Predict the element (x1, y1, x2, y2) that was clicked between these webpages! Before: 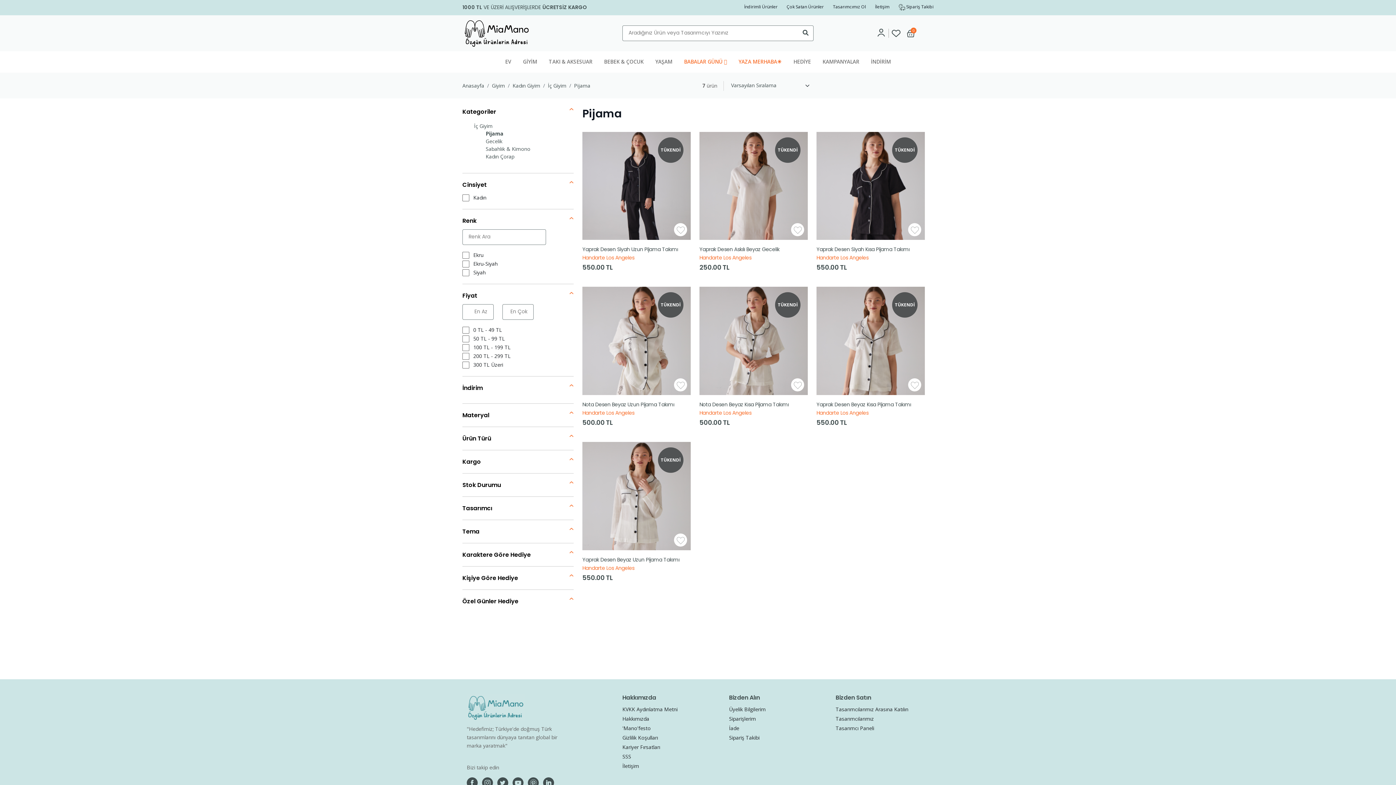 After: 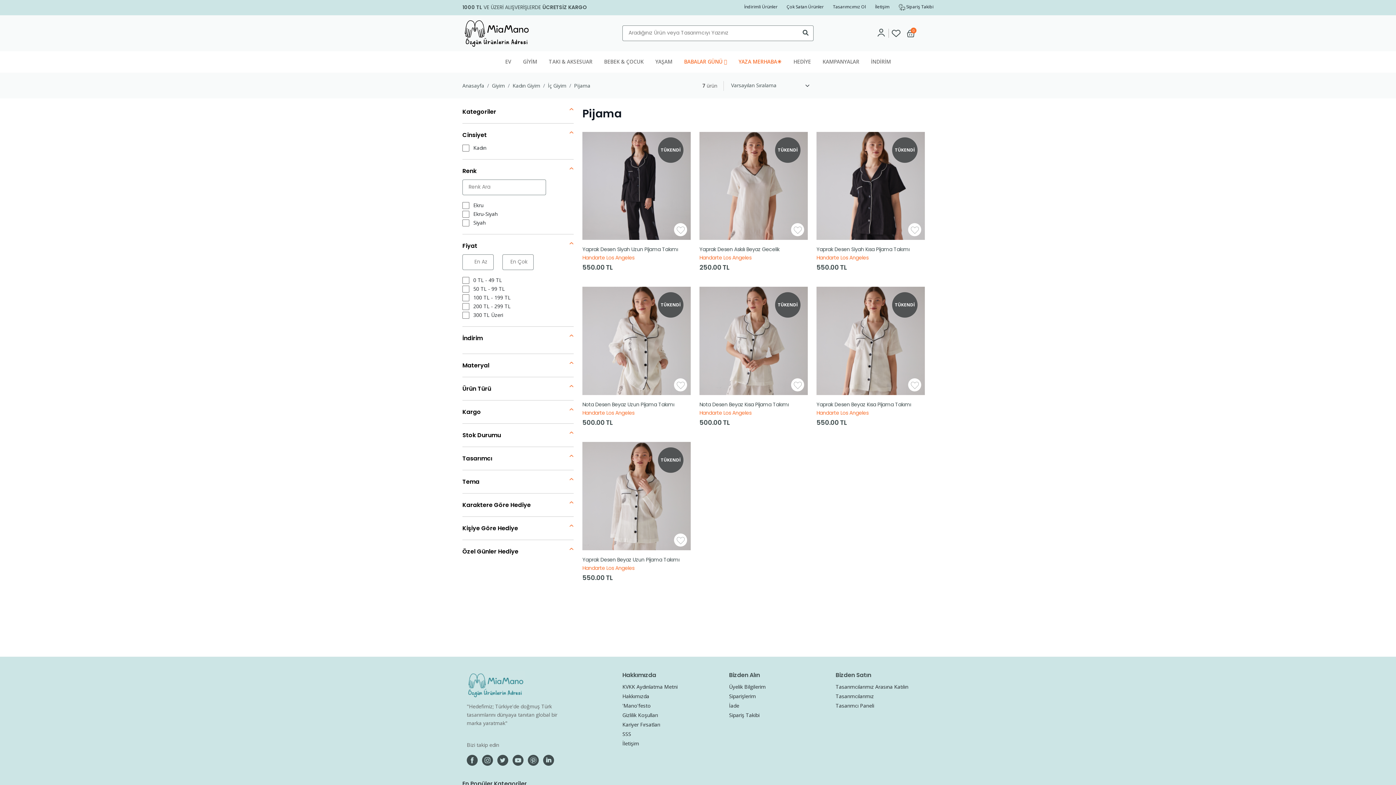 Action: label: Kategoriler bbox: (462, 107, 573, 116)